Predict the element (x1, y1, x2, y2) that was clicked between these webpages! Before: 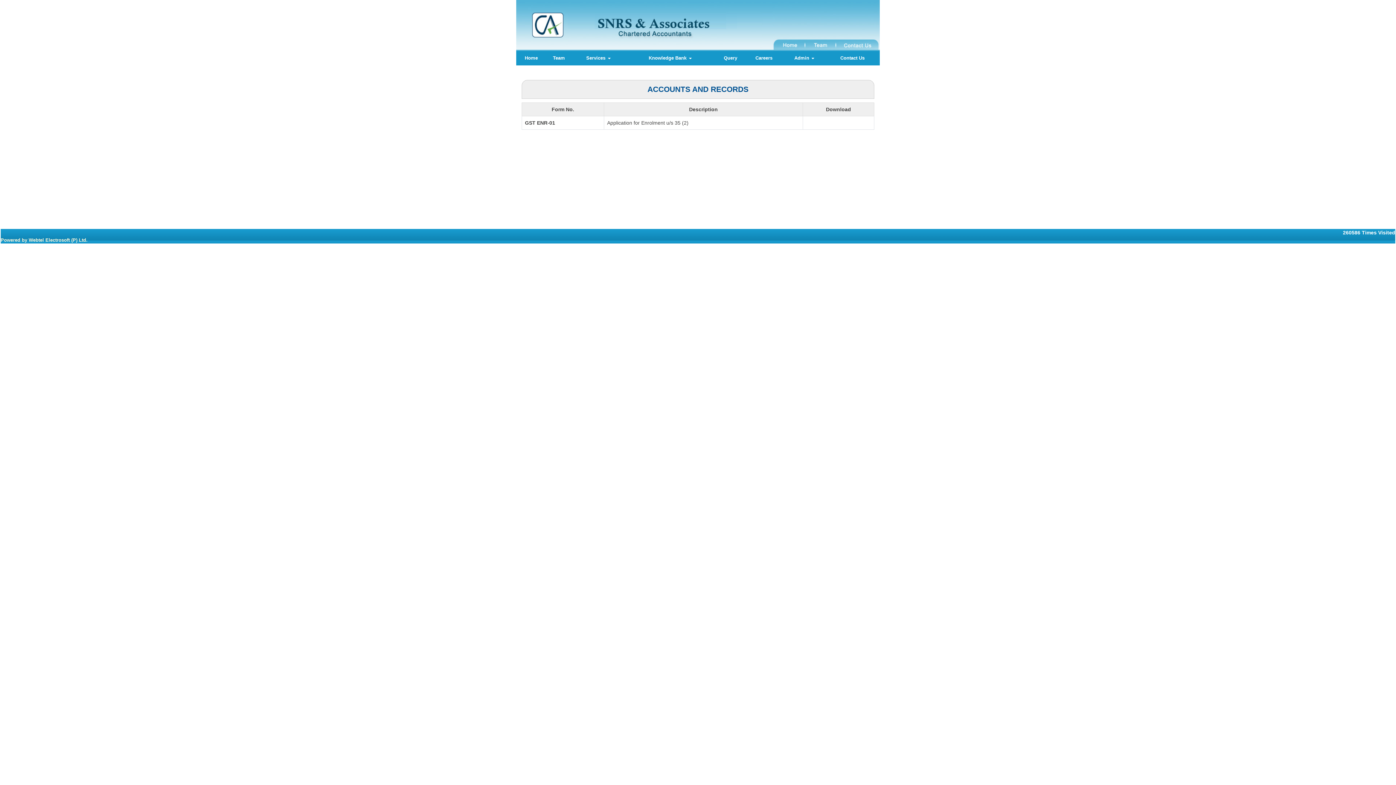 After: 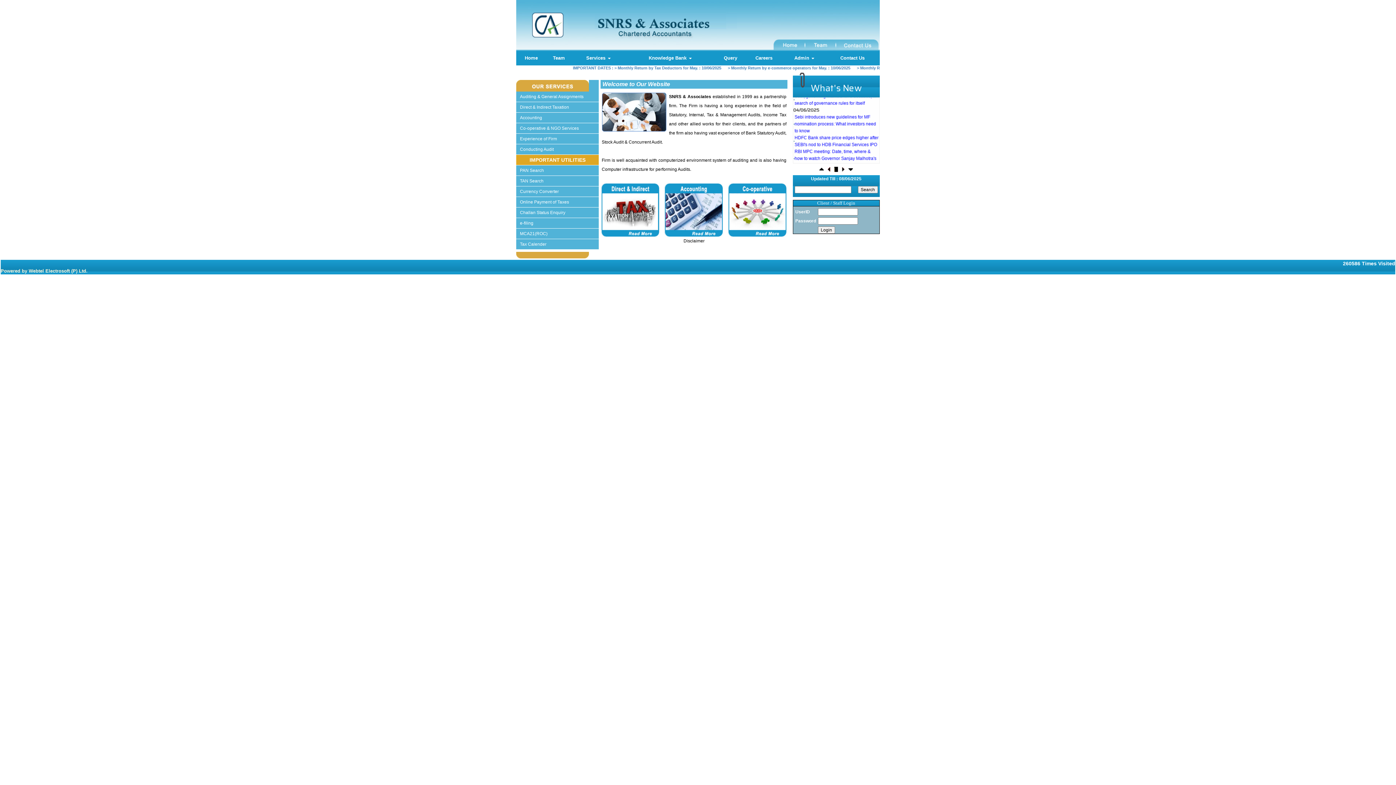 Action: bbox: (517, 53, 545, 62) label: Home